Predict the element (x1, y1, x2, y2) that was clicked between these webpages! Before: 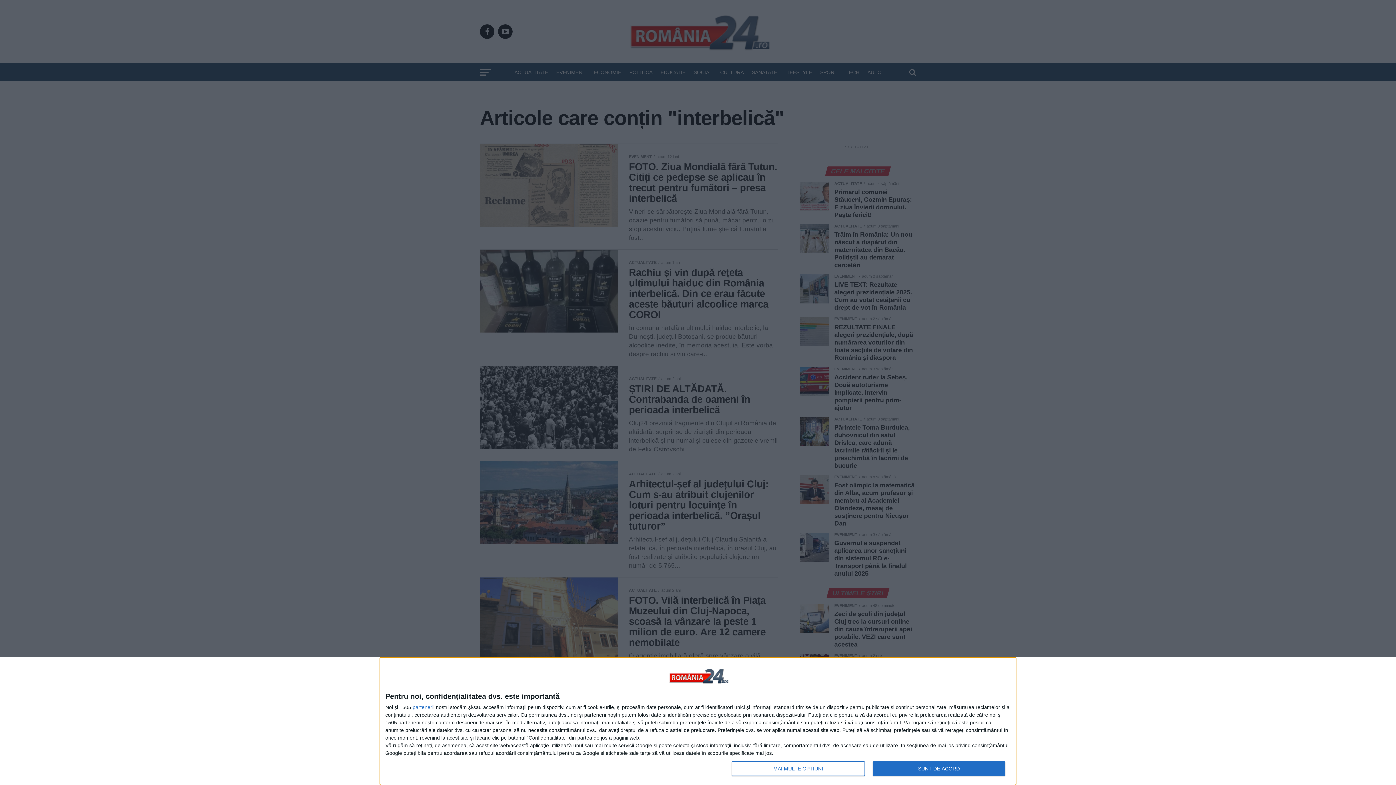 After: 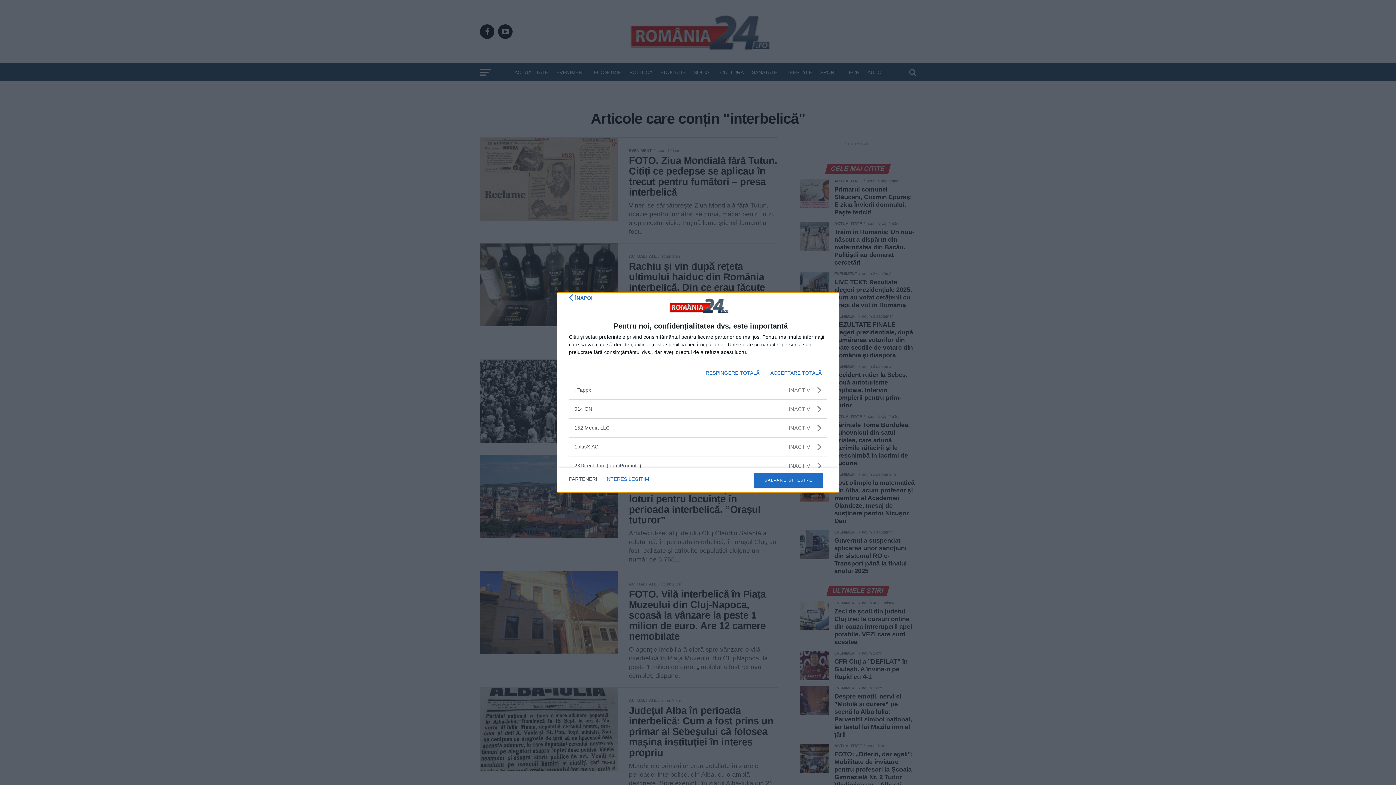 Action: label: parteneri bbox: (412, 705, 433, 710)